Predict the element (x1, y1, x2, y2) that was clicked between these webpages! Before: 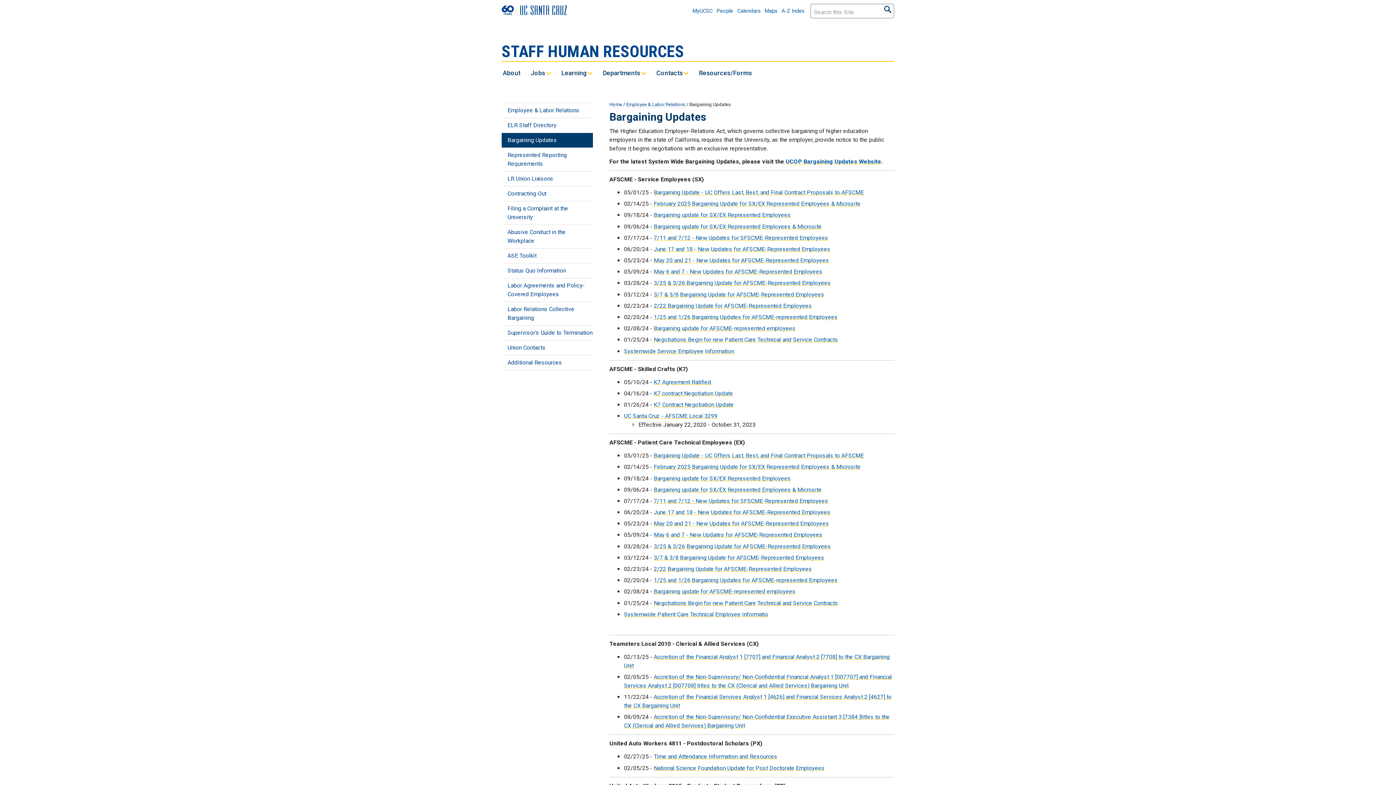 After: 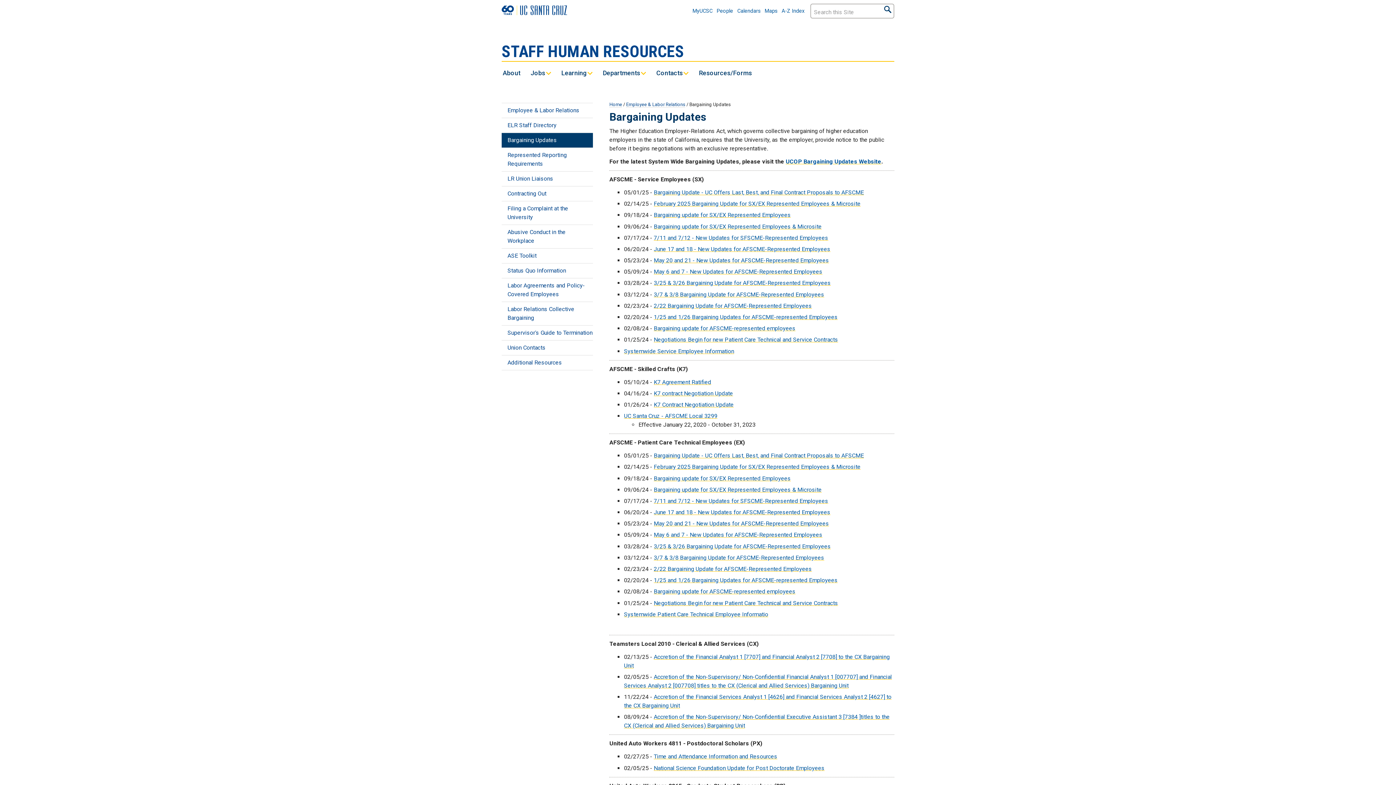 Action: label: 2/22 Bargaining Update for AFSCME-Represented Employees bbox: (653, 565, 812, 572)